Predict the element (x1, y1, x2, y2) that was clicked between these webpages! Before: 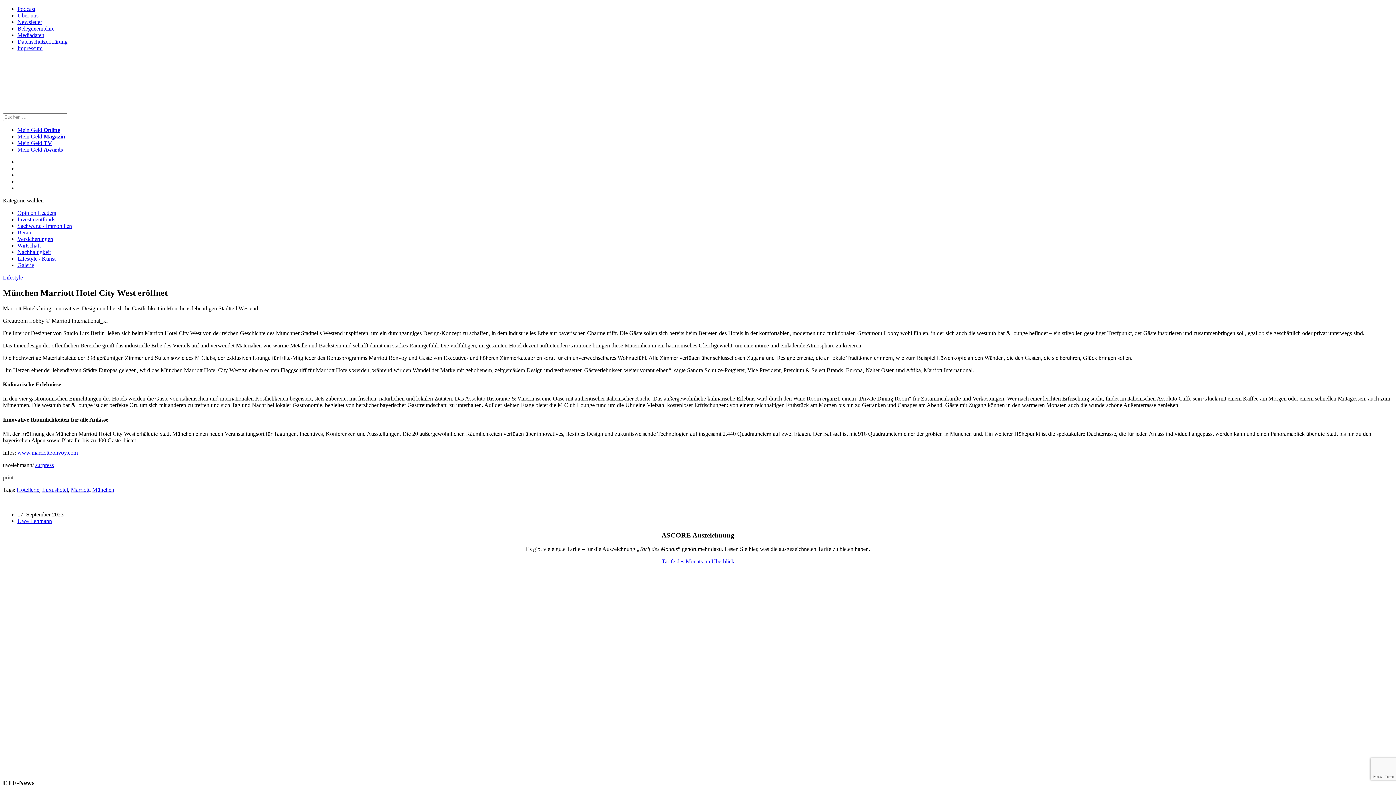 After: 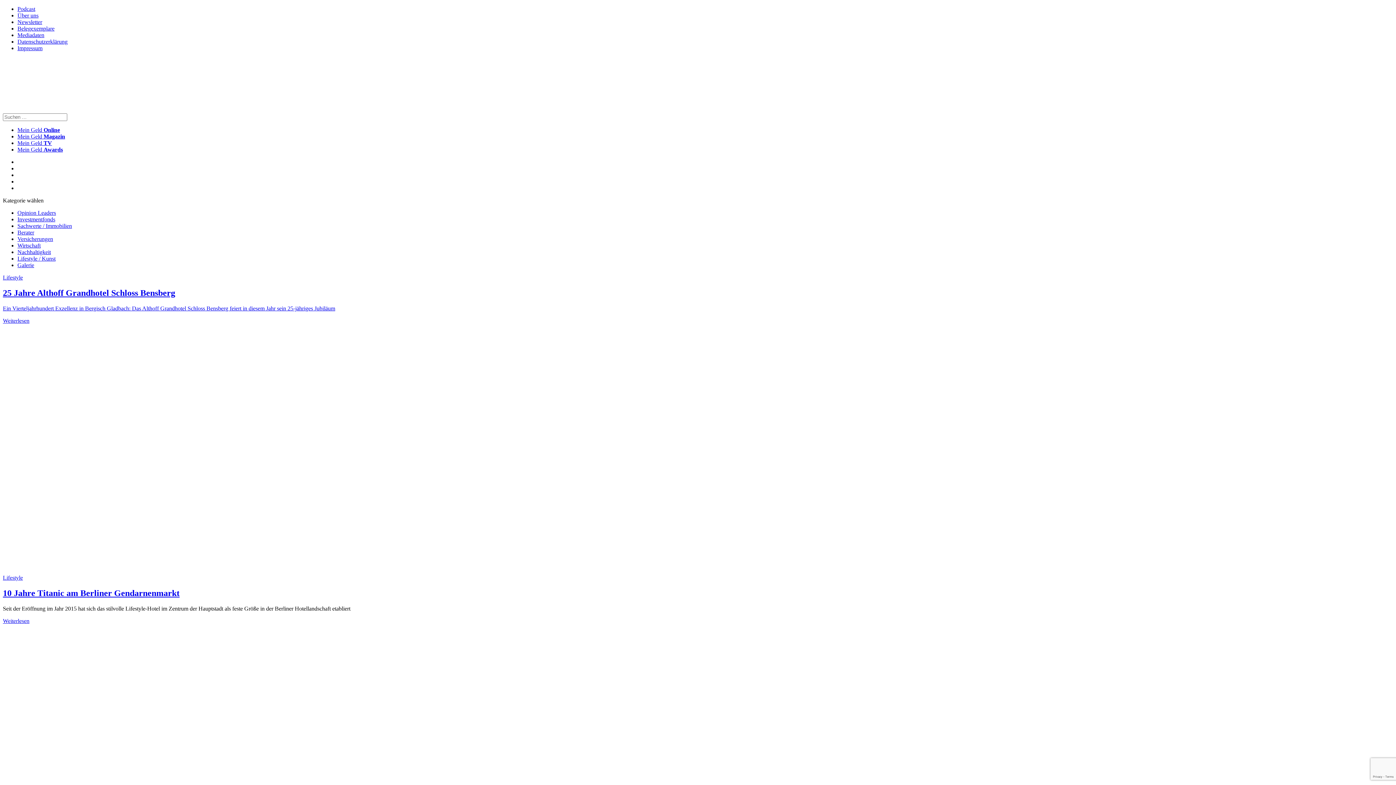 Action: label: Lifestyle bbox: (2, 274, 22, 280)